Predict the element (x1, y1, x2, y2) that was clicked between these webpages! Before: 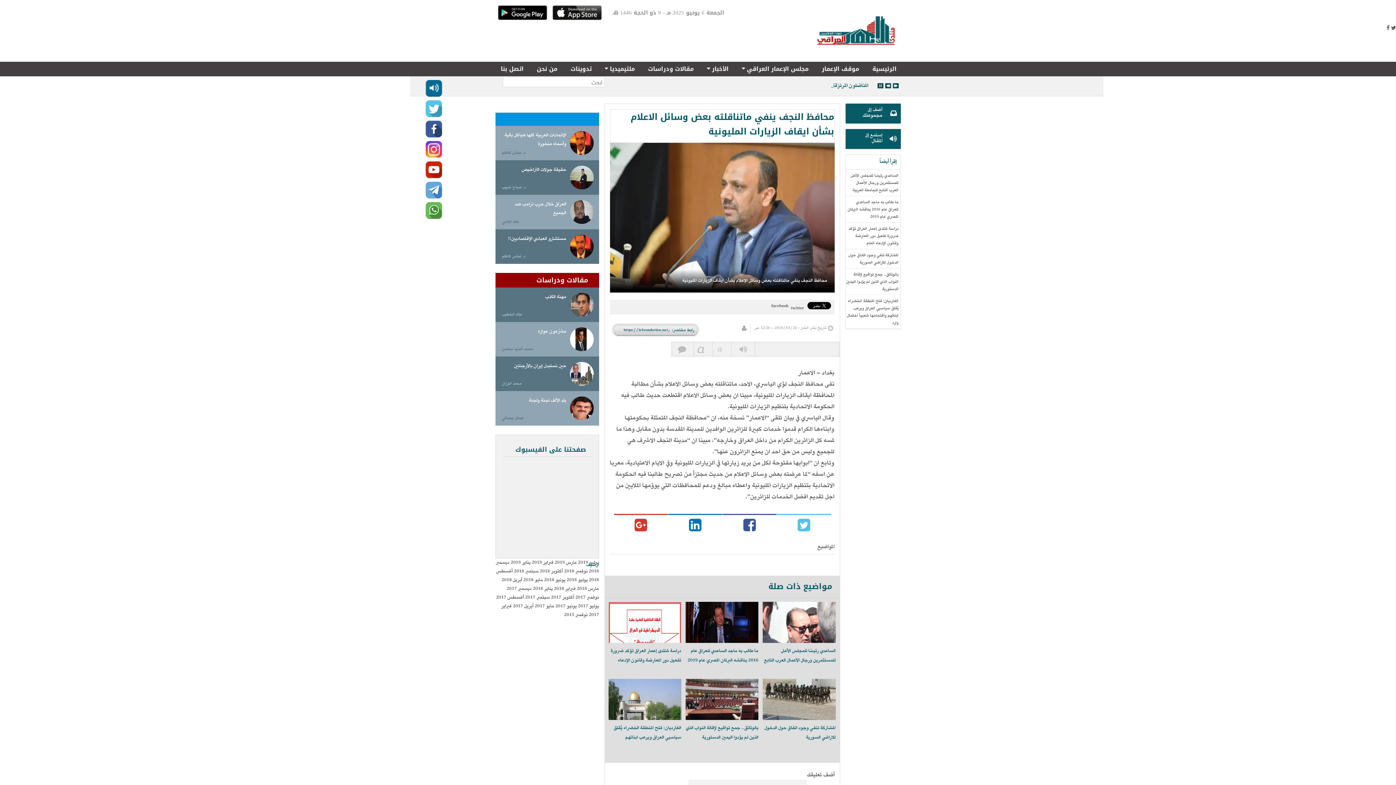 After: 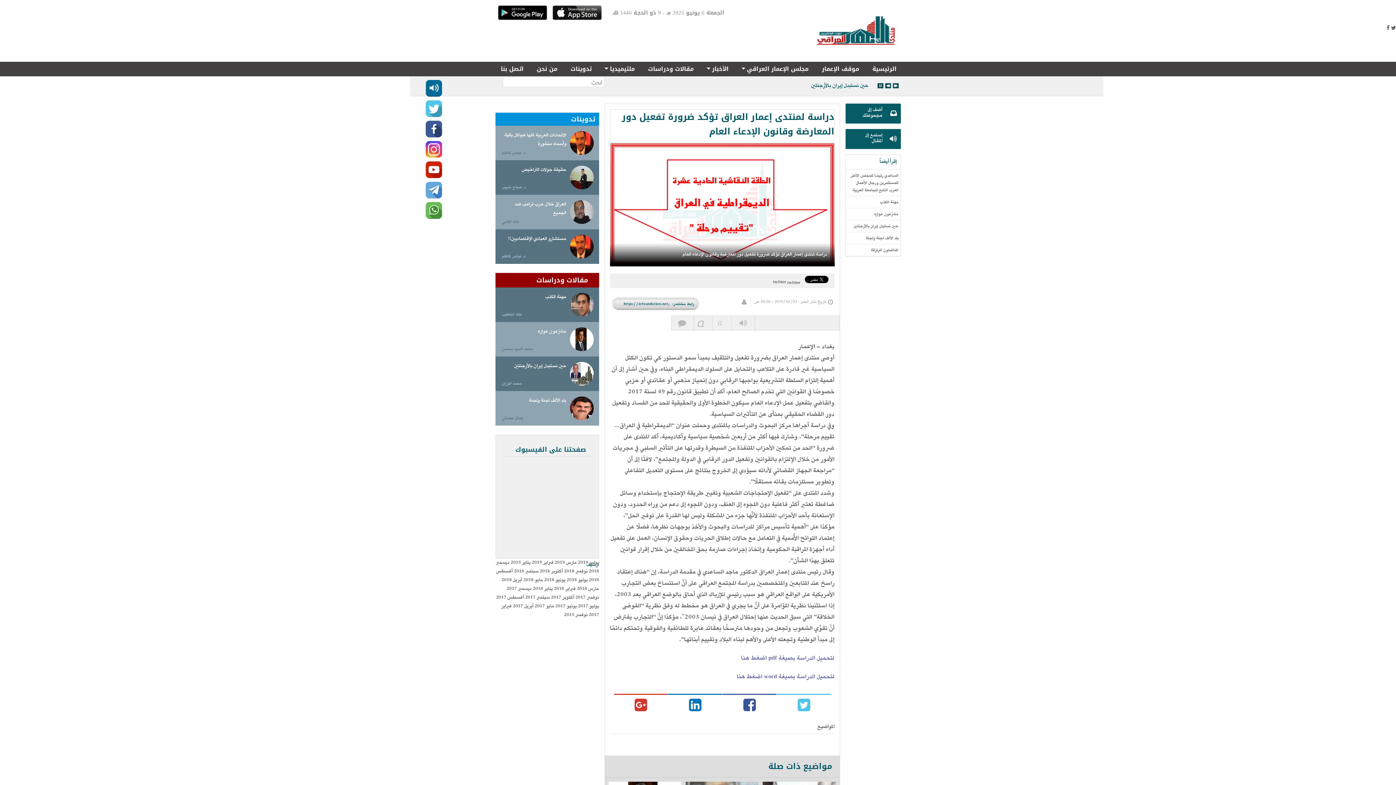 Action: bbox: (608, 646, 681, 666) label: دراسة لمنتدى إعمار العراق تؤكد ضرورة تفعيل دور المعارضة وقانون الإدعاء العام